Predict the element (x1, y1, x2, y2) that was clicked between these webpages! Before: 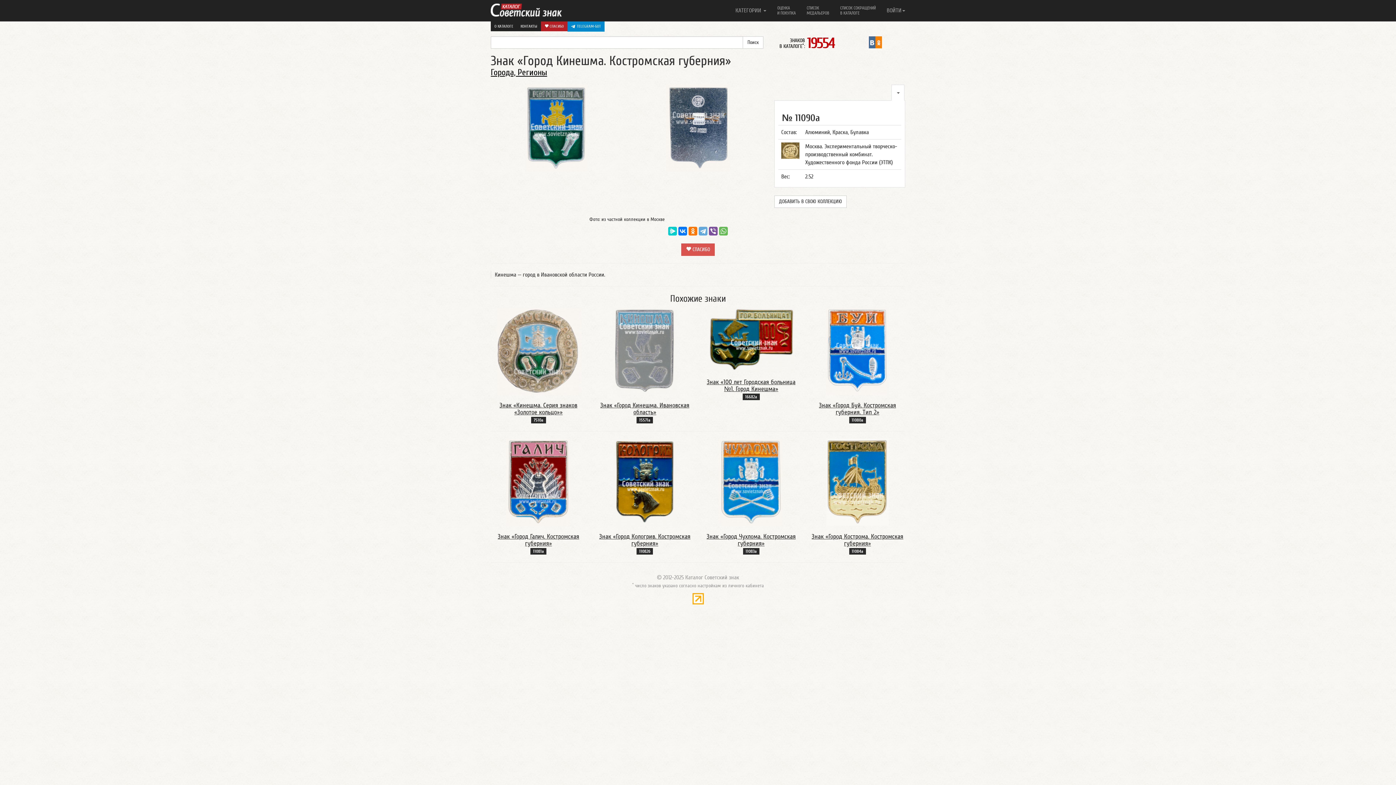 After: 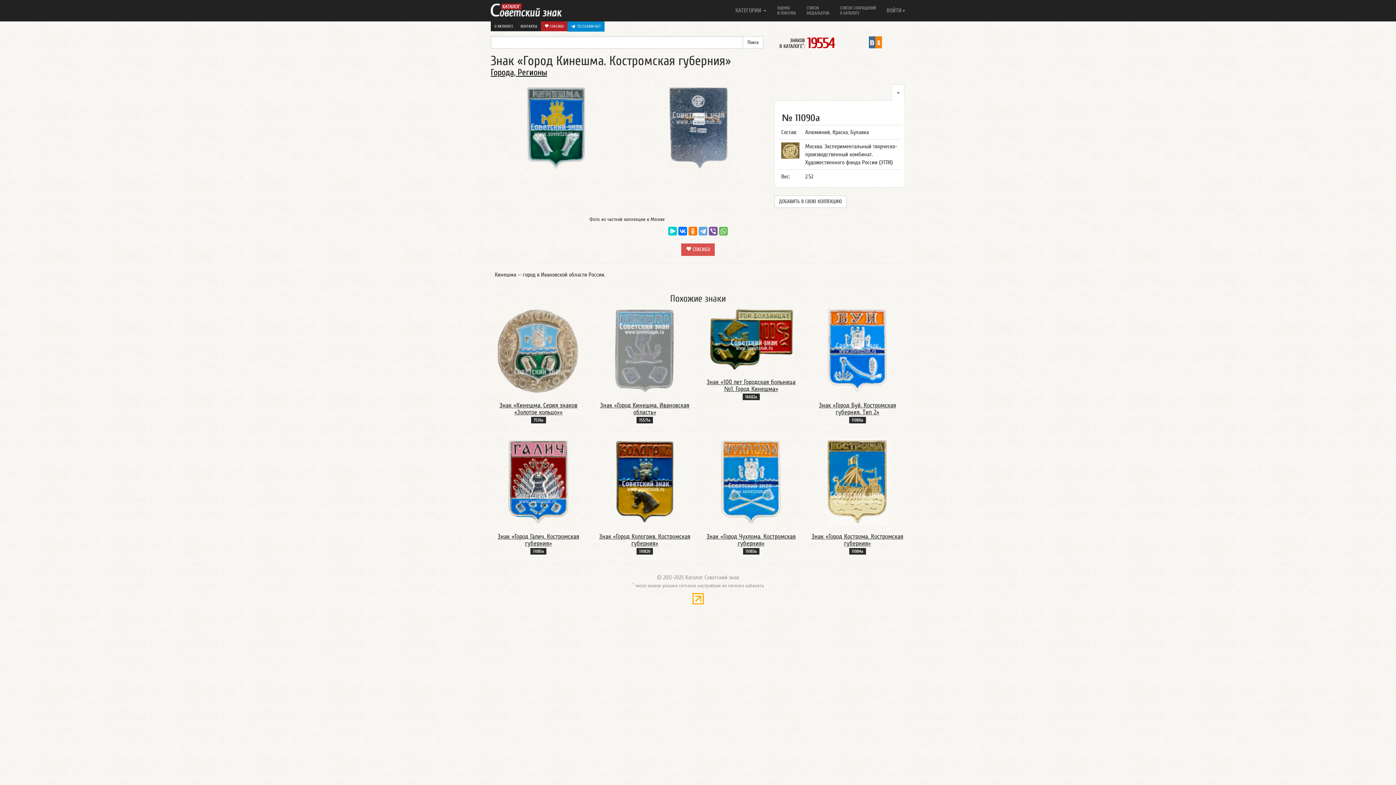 Action: bbox: (692, 595, 703, 602)